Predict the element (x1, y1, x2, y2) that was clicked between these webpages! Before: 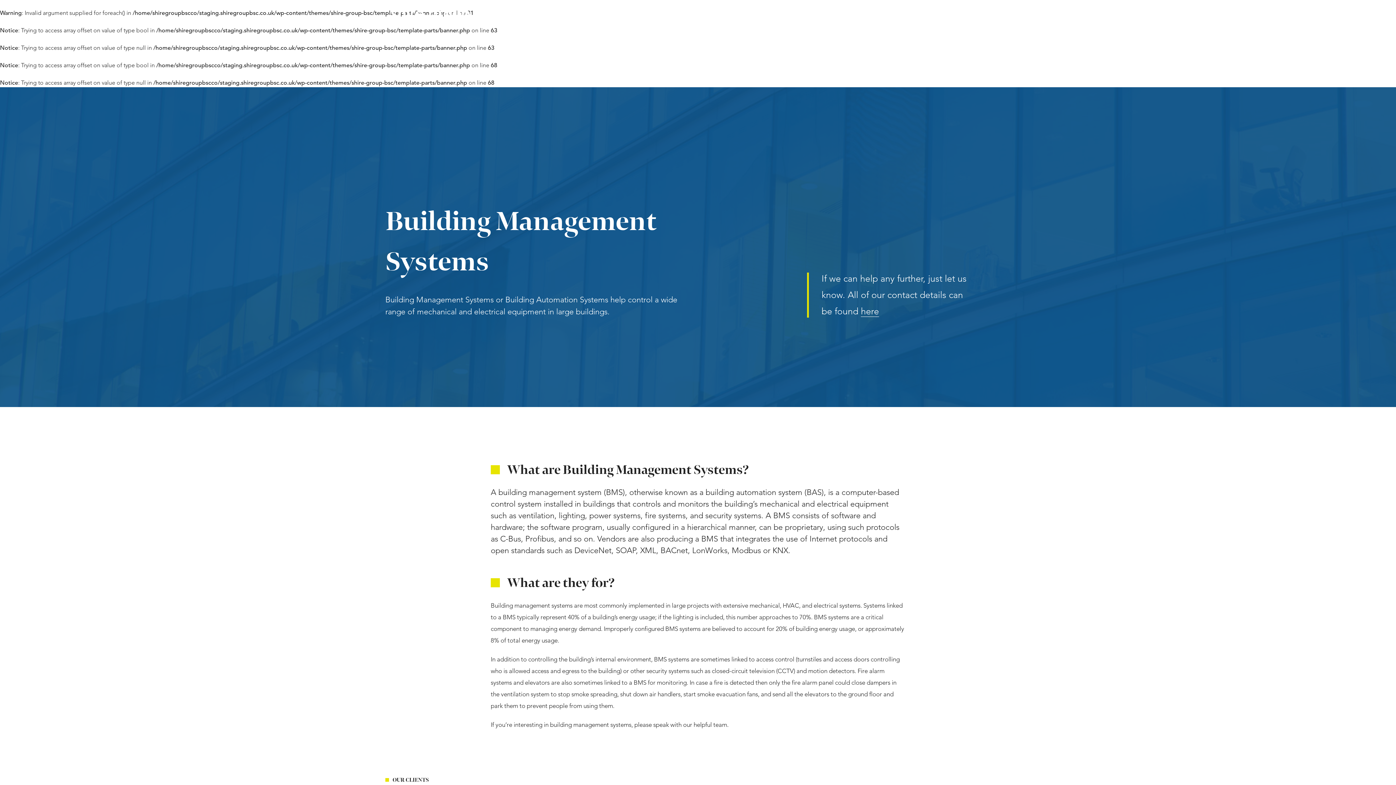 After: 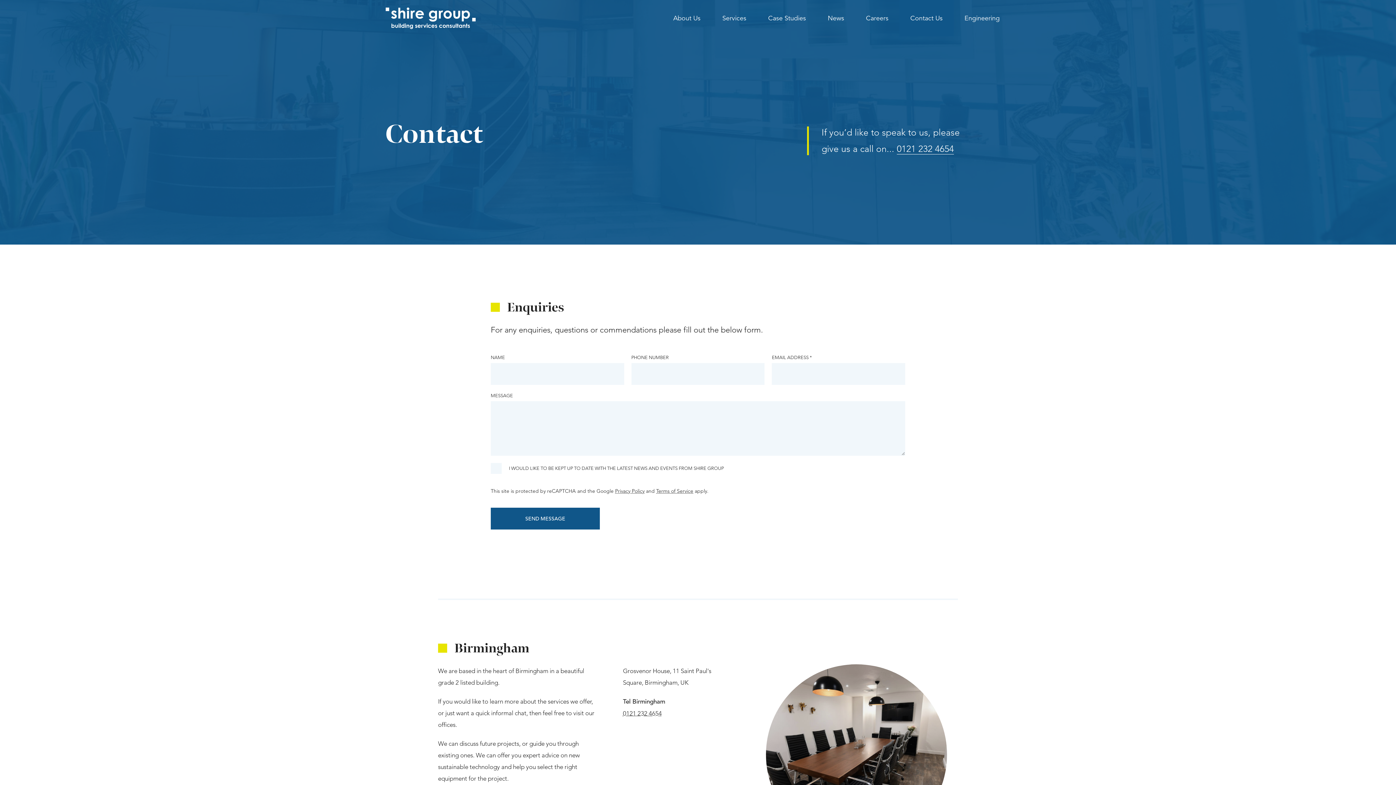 Action: label: here bbox: (861, 305, 879, 317)